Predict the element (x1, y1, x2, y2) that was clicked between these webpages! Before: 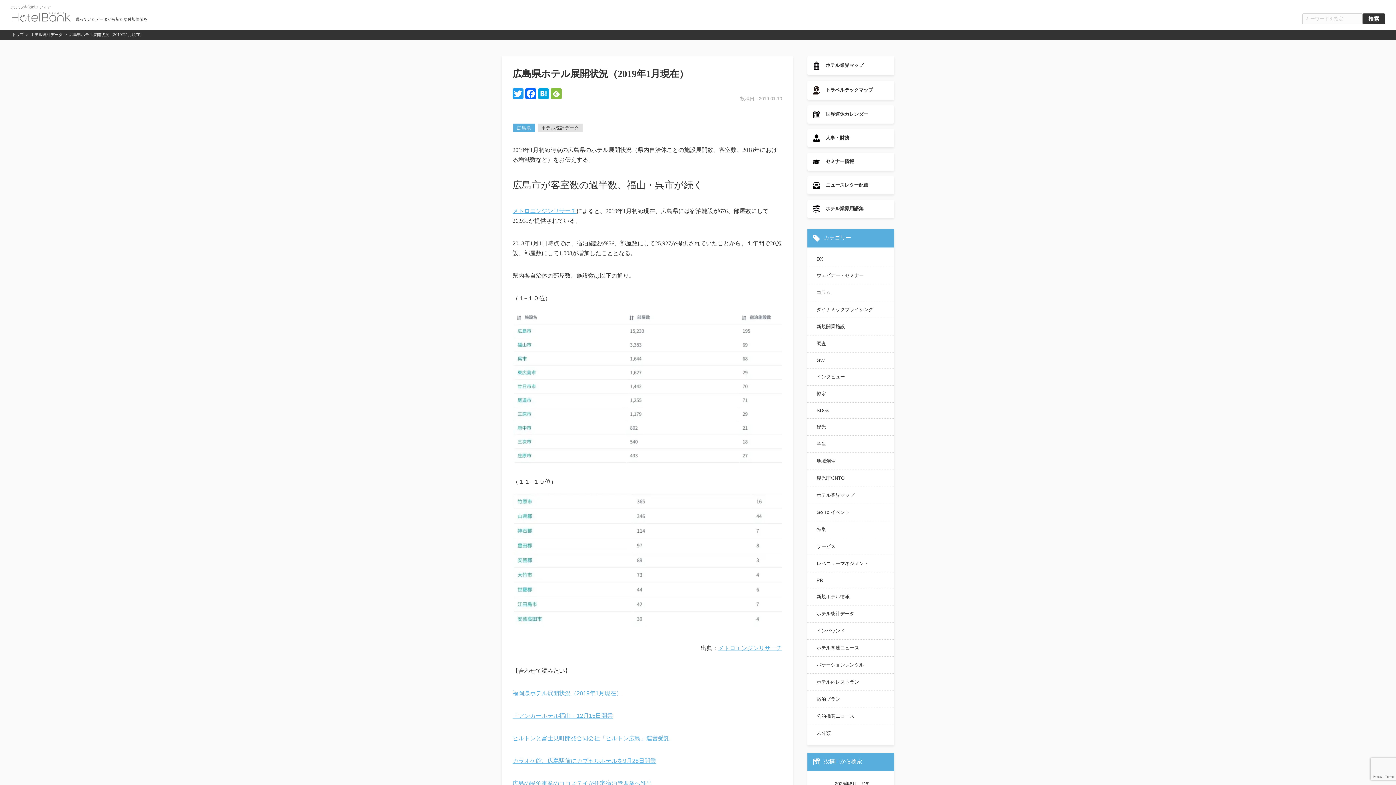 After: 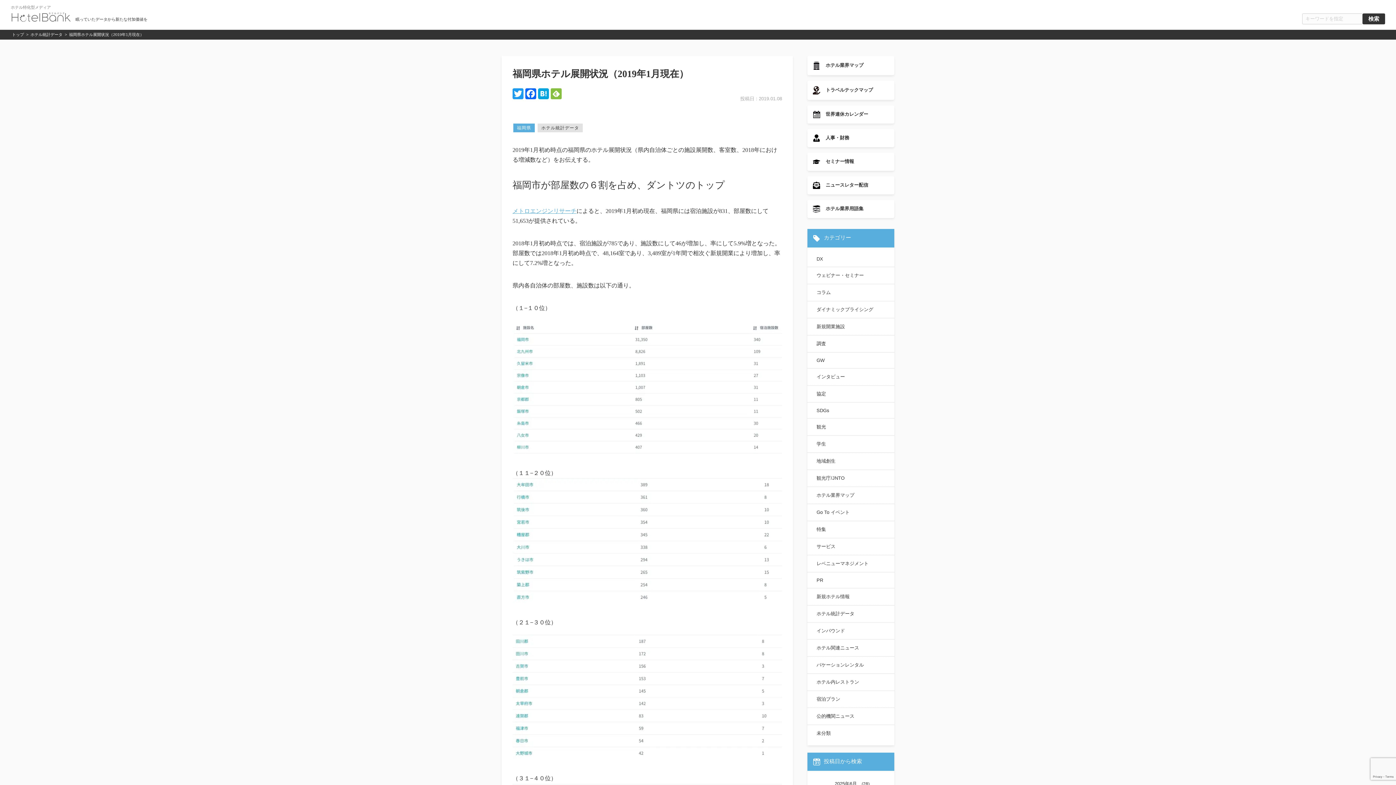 Action: label: 福岡県ホテル展開状況（2019年1月現在） bbox: (512, 690, 622, 696)